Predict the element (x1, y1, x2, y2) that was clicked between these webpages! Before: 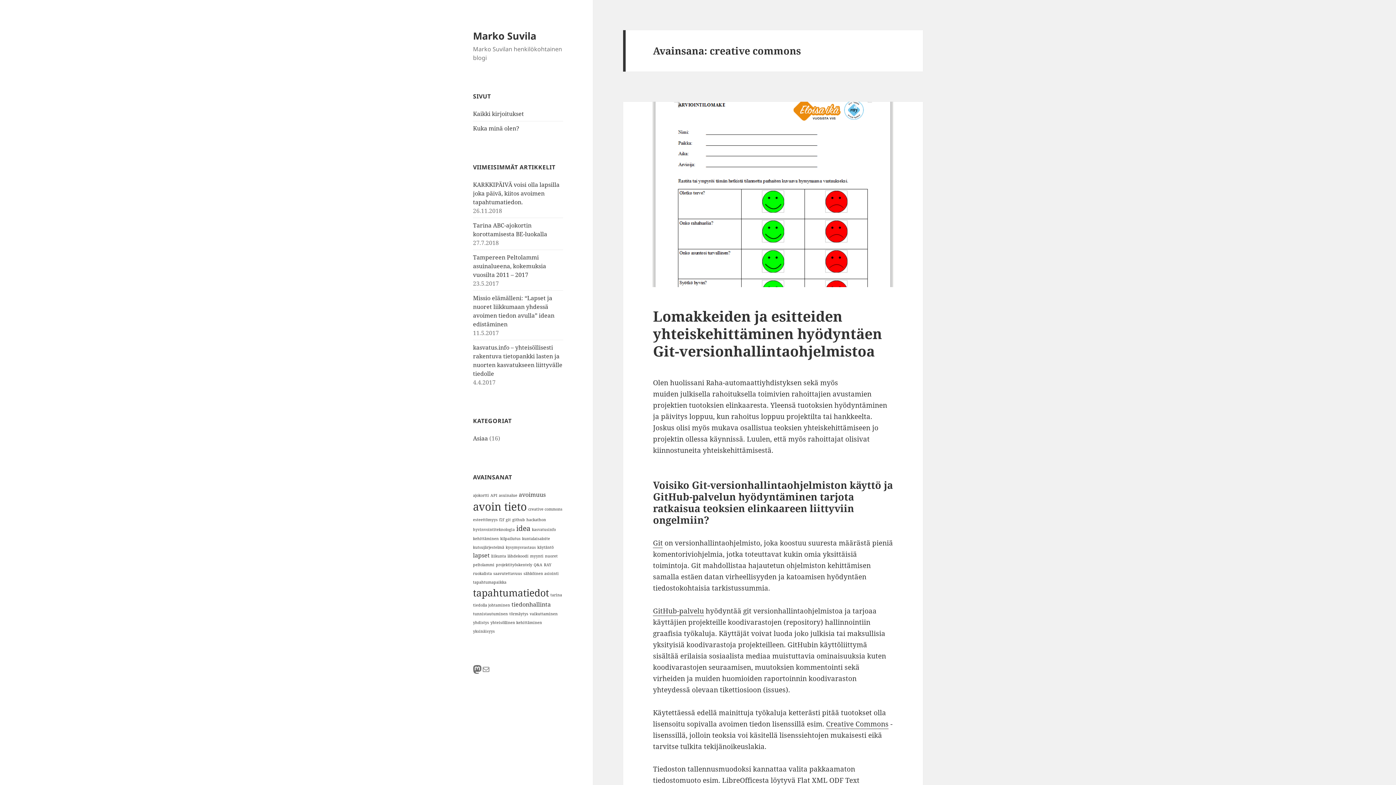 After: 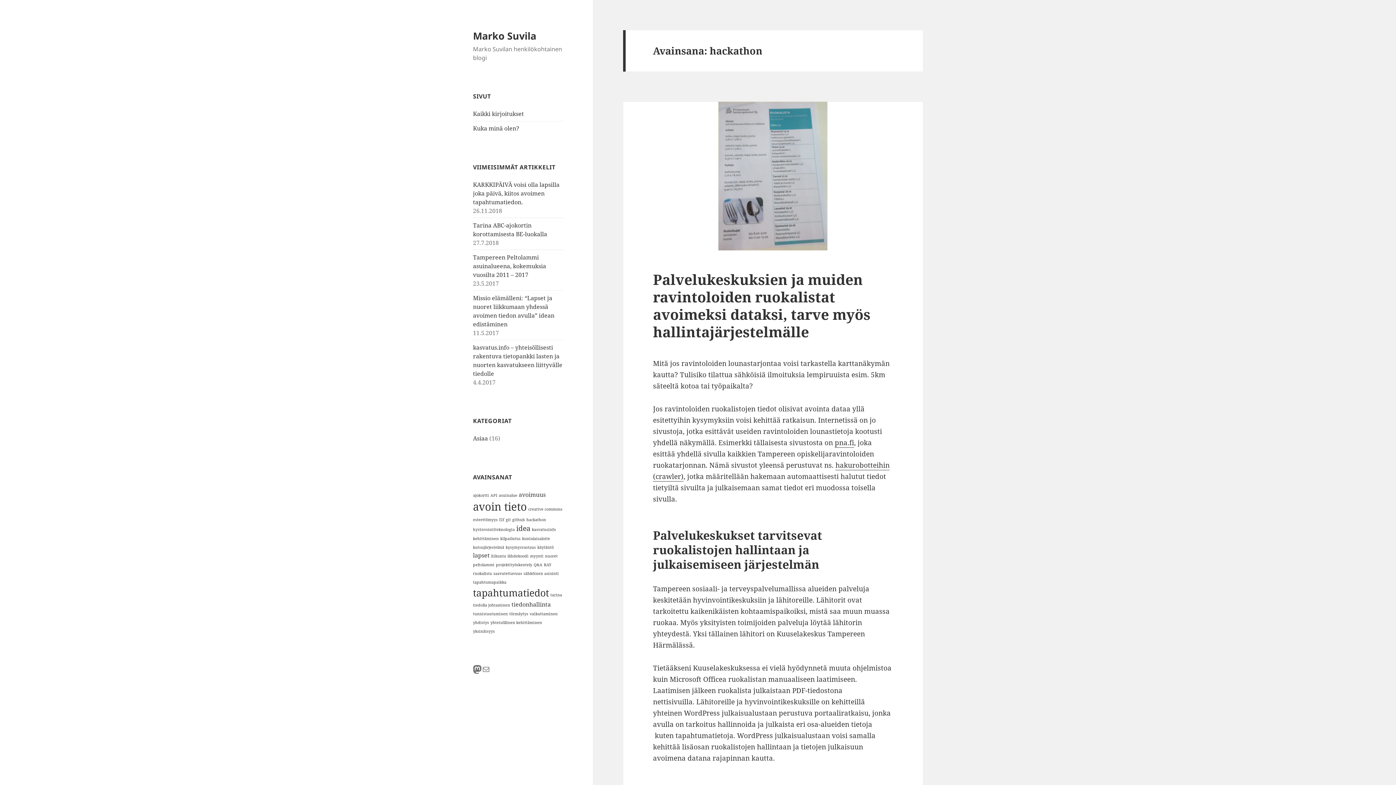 Action: bbox: (526, 517, 546, 522) label: hackathon (1 kohde)